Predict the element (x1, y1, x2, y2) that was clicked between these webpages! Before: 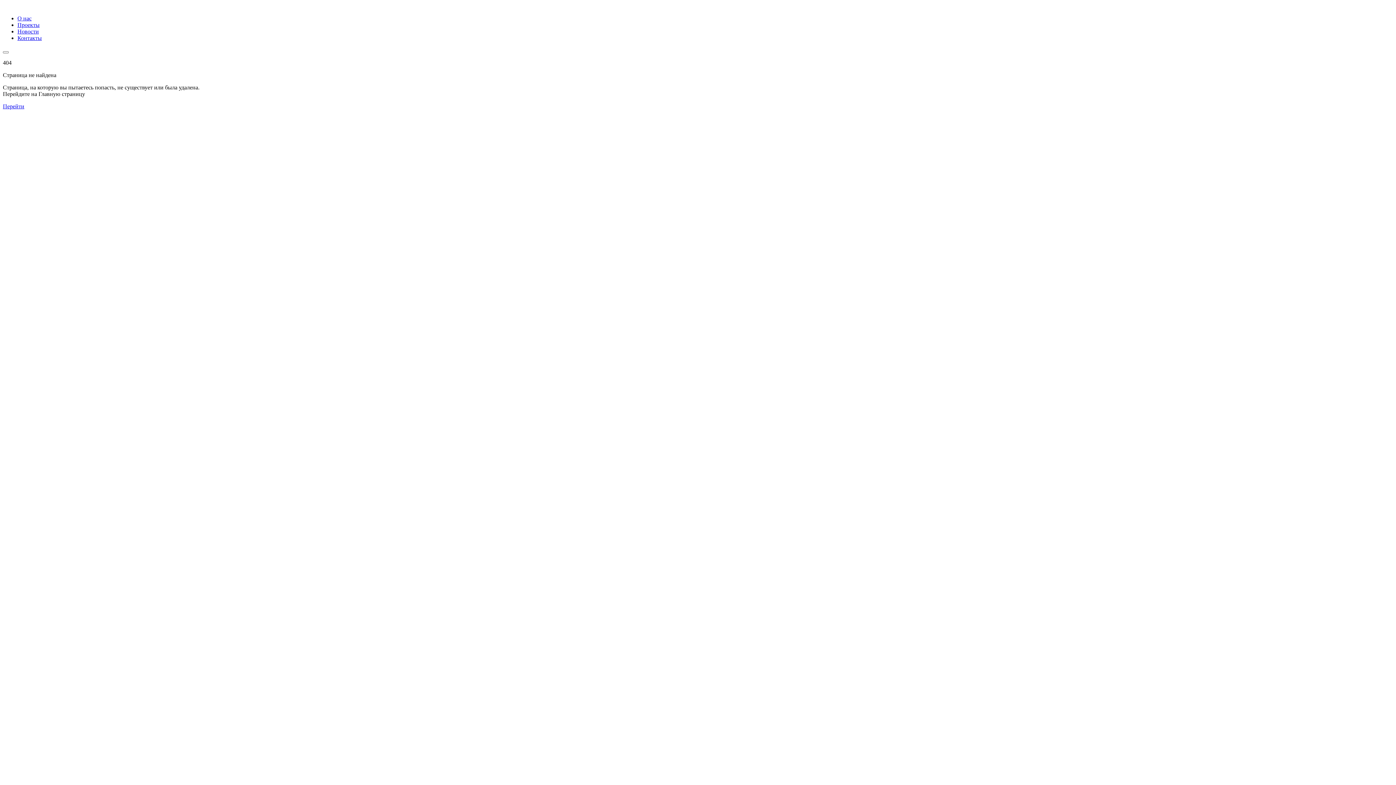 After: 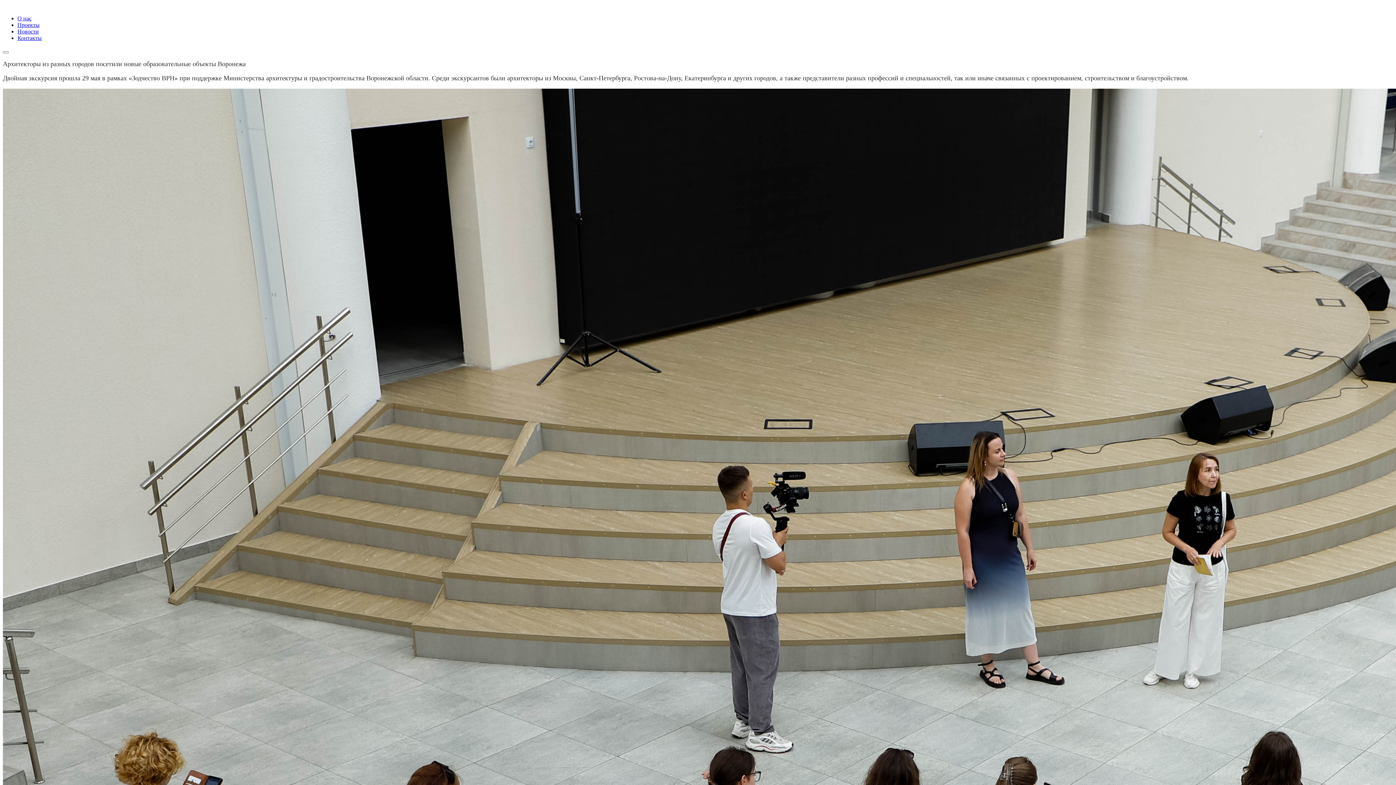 Action: bbox: (17, 28, 38, 34) label: Новости